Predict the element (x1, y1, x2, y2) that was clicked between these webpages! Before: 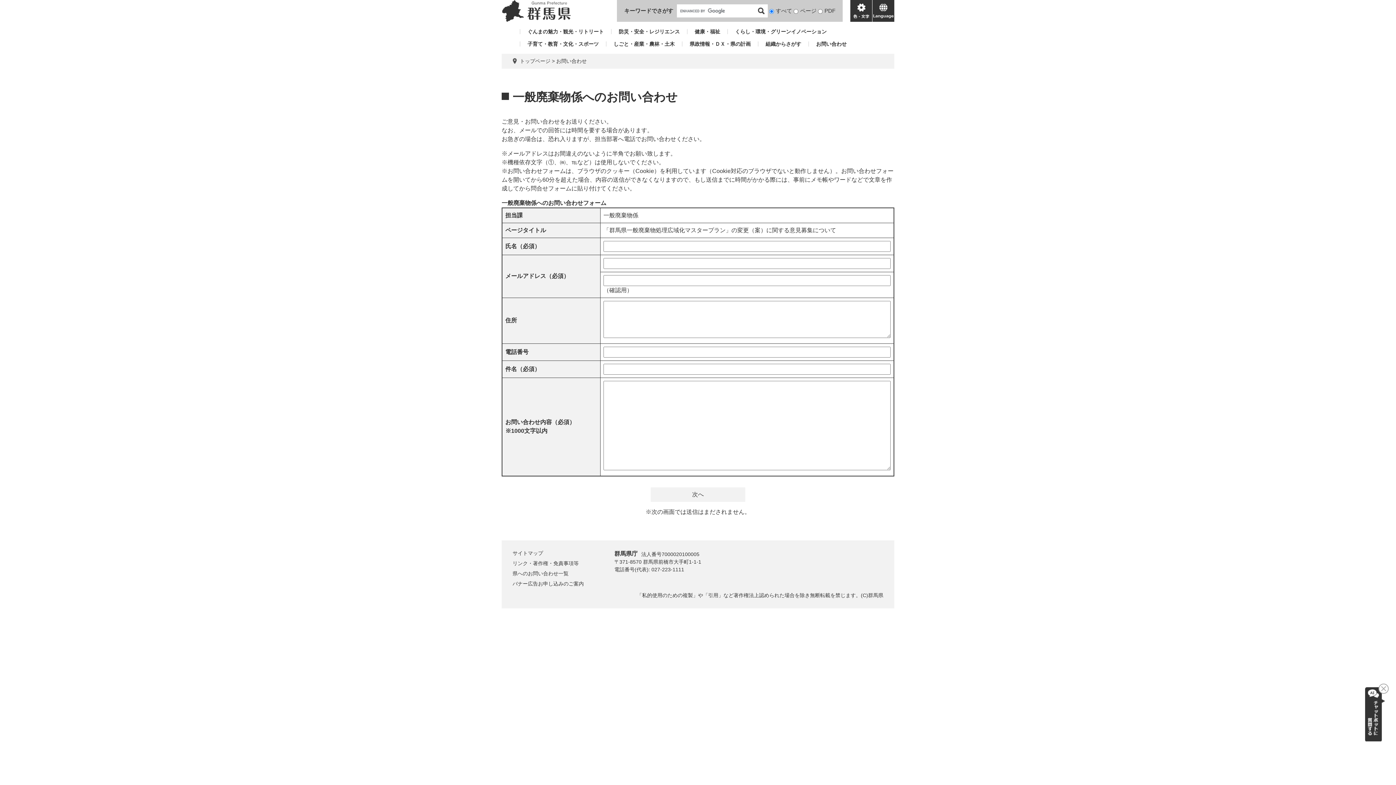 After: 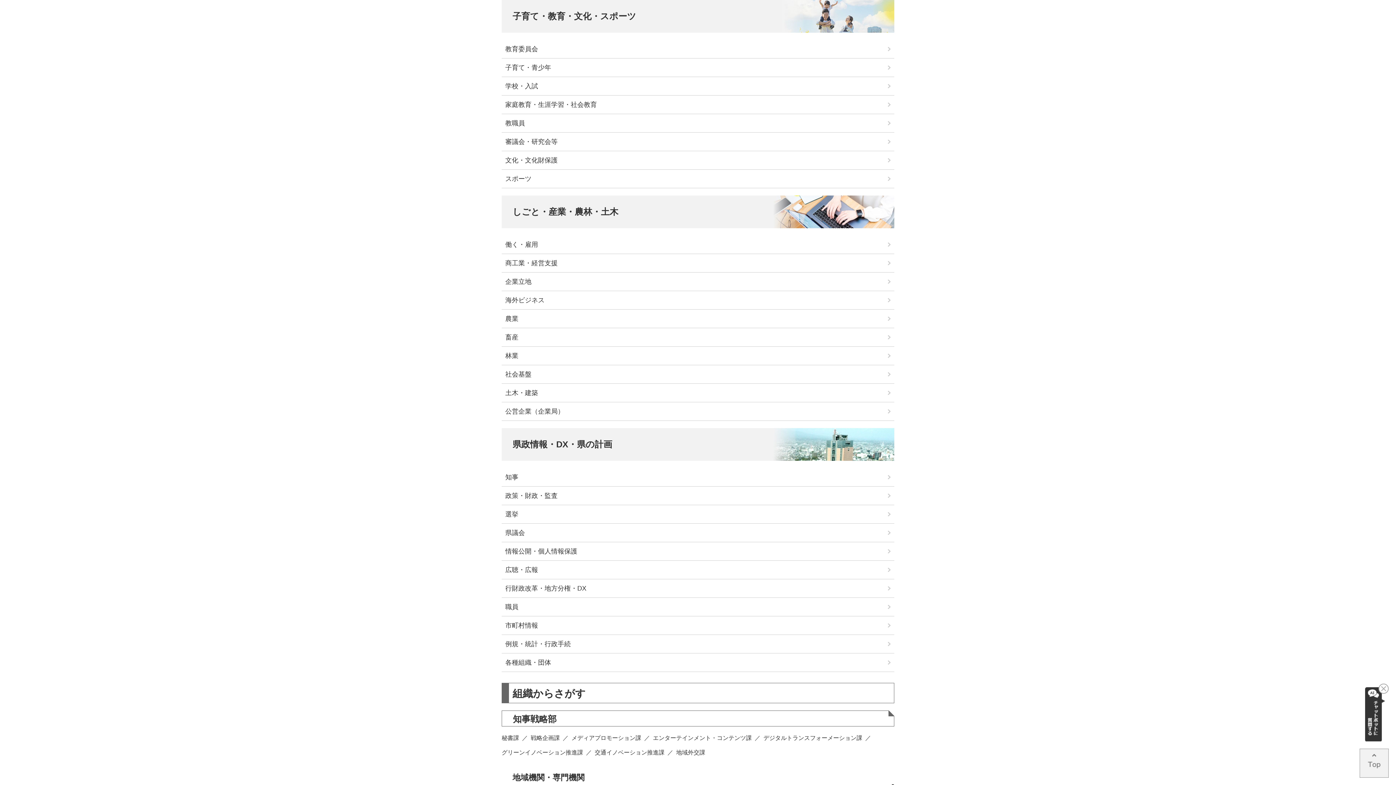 Action: label: 子育て・教育・文化・スポーツ bbox: (520, 41, 598, 46)